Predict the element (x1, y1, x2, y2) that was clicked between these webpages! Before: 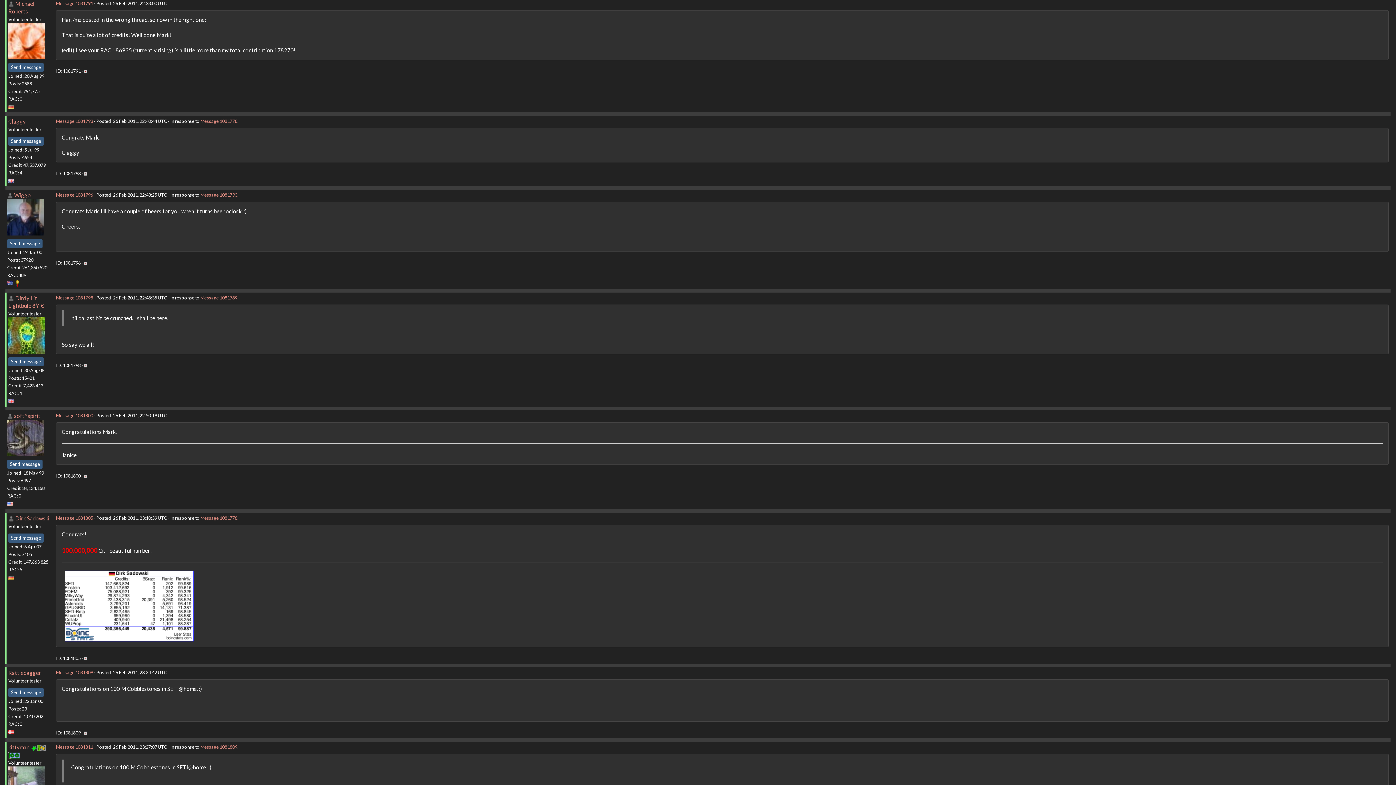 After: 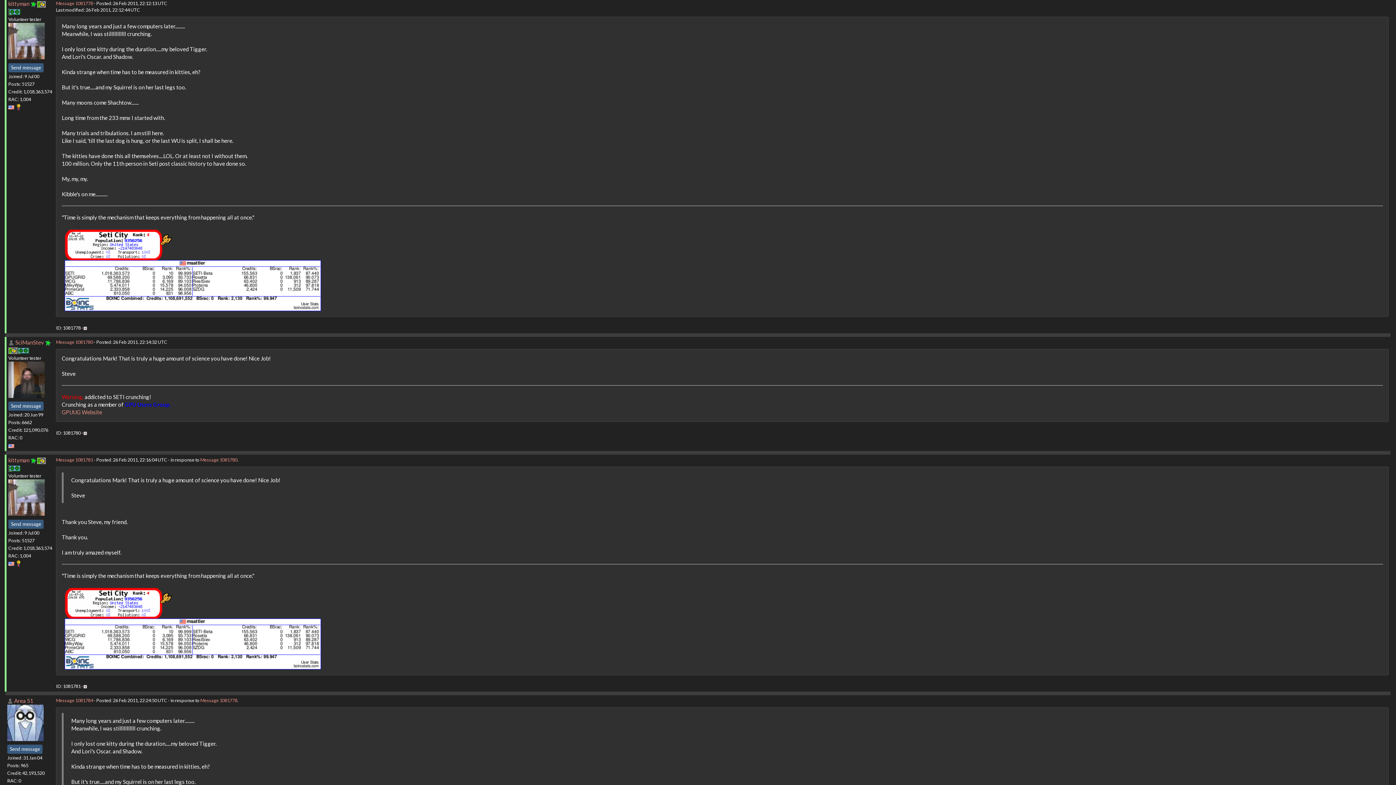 Action: bbox: (200, 515, 237, 520) label: Message 1081778